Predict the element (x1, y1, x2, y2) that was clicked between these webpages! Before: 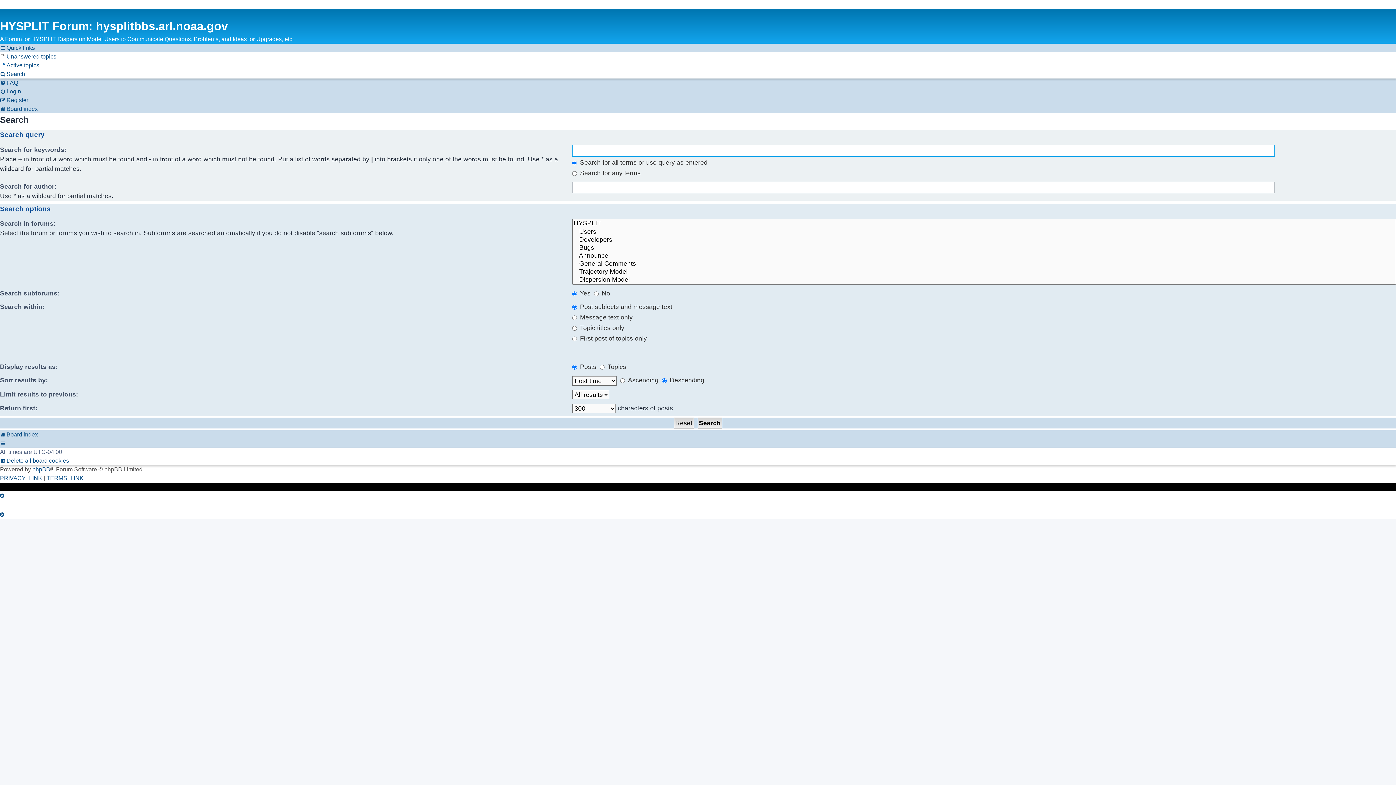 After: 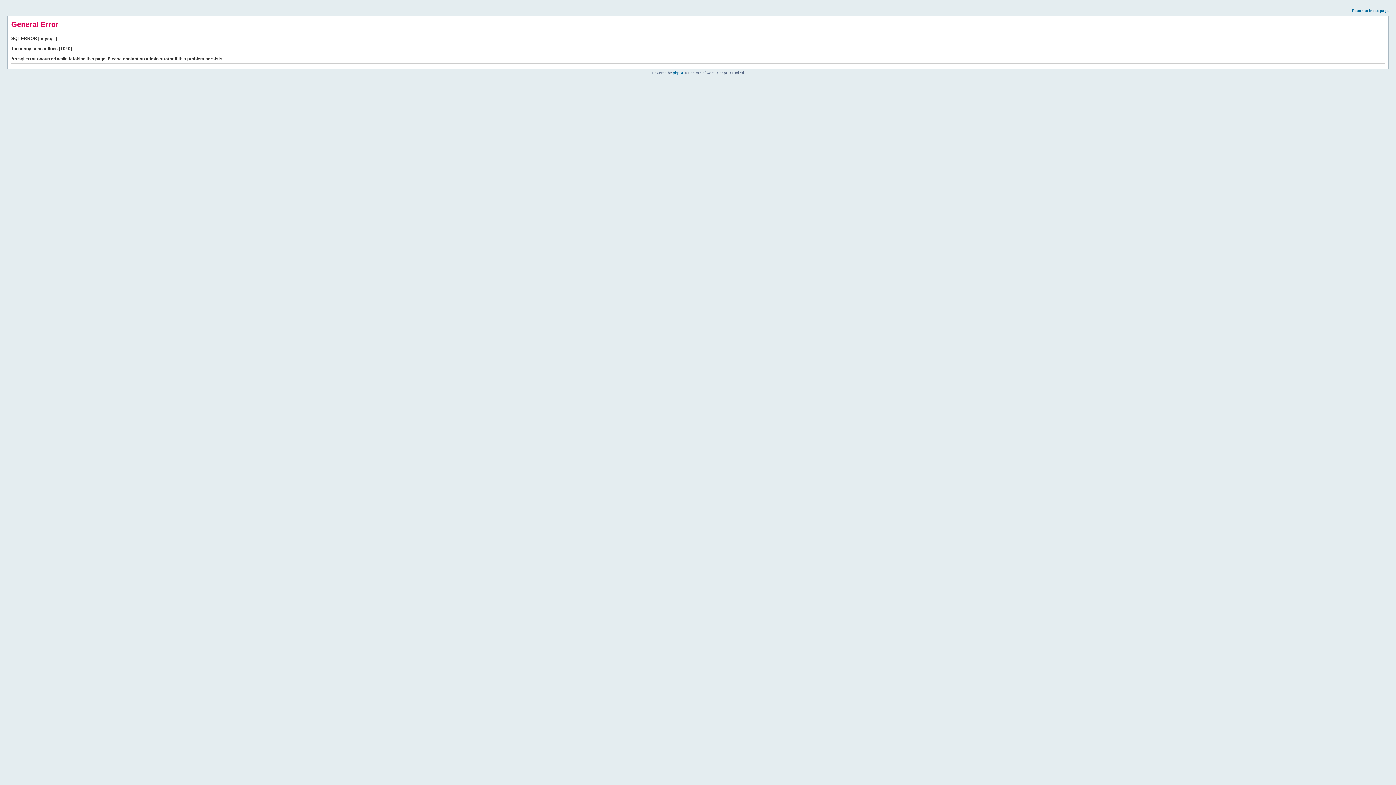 Action: label: Delete all board cookies bbox: (0, 456, 69, 465)